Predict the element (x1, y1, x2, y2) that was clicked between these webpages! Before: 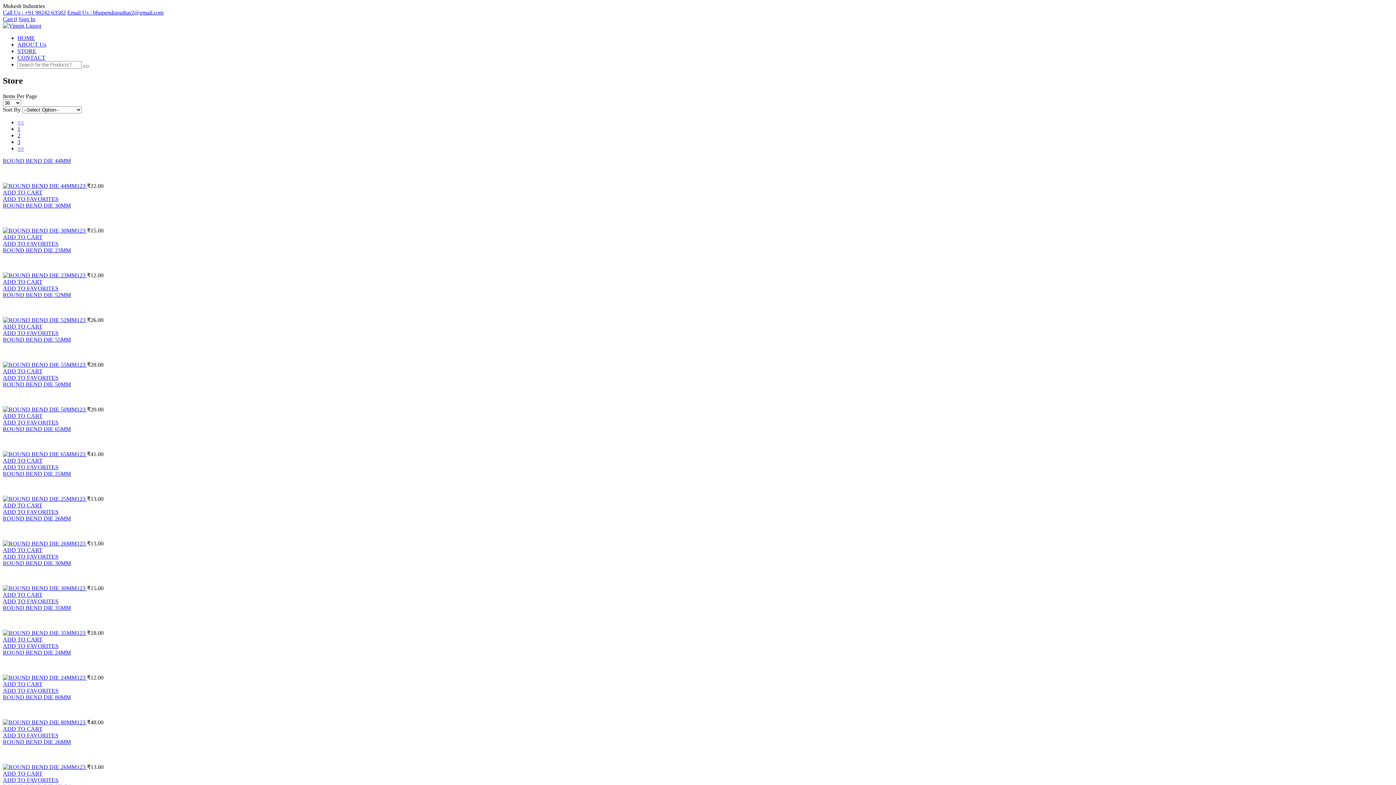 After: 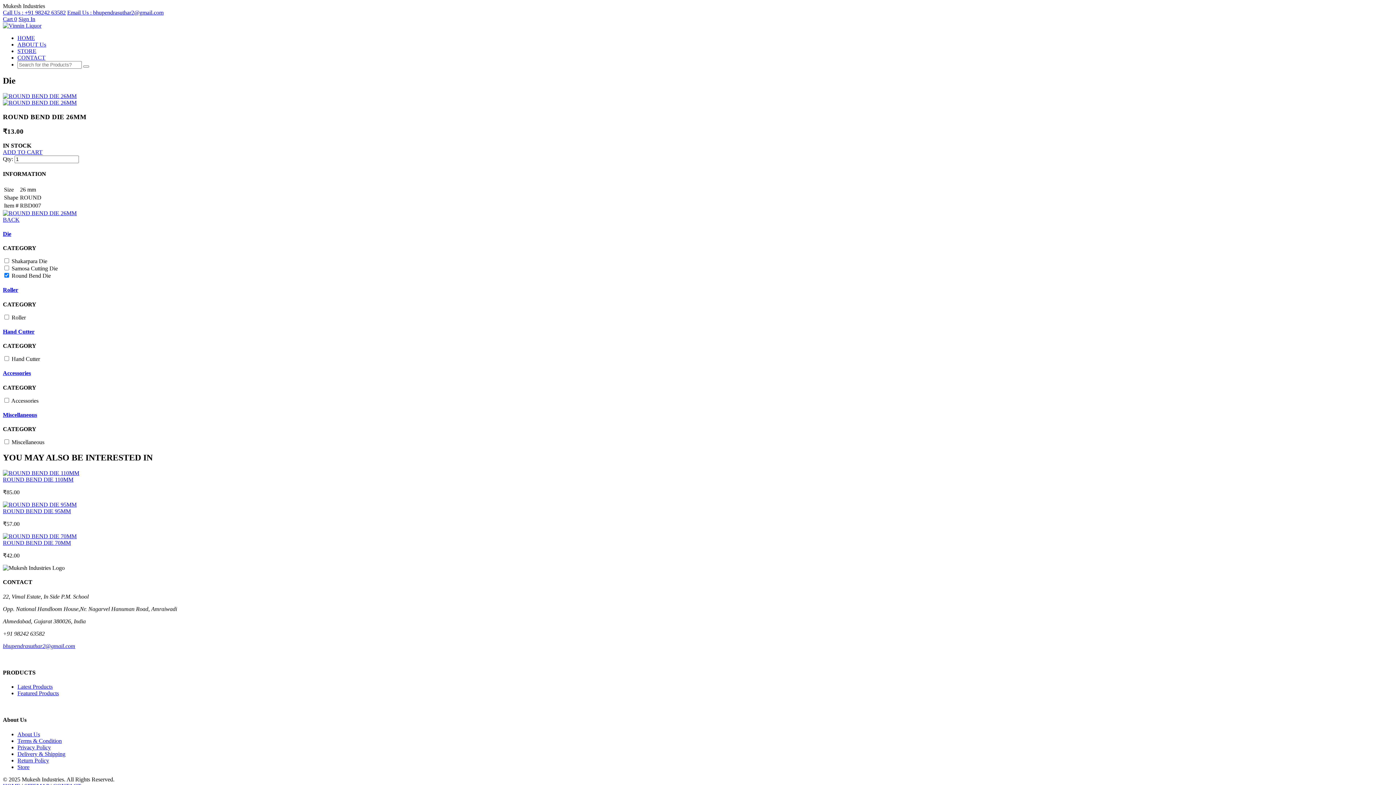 Action: bbox: (2, 739, 70, 745) label: ROUND BEND DIE 26MM